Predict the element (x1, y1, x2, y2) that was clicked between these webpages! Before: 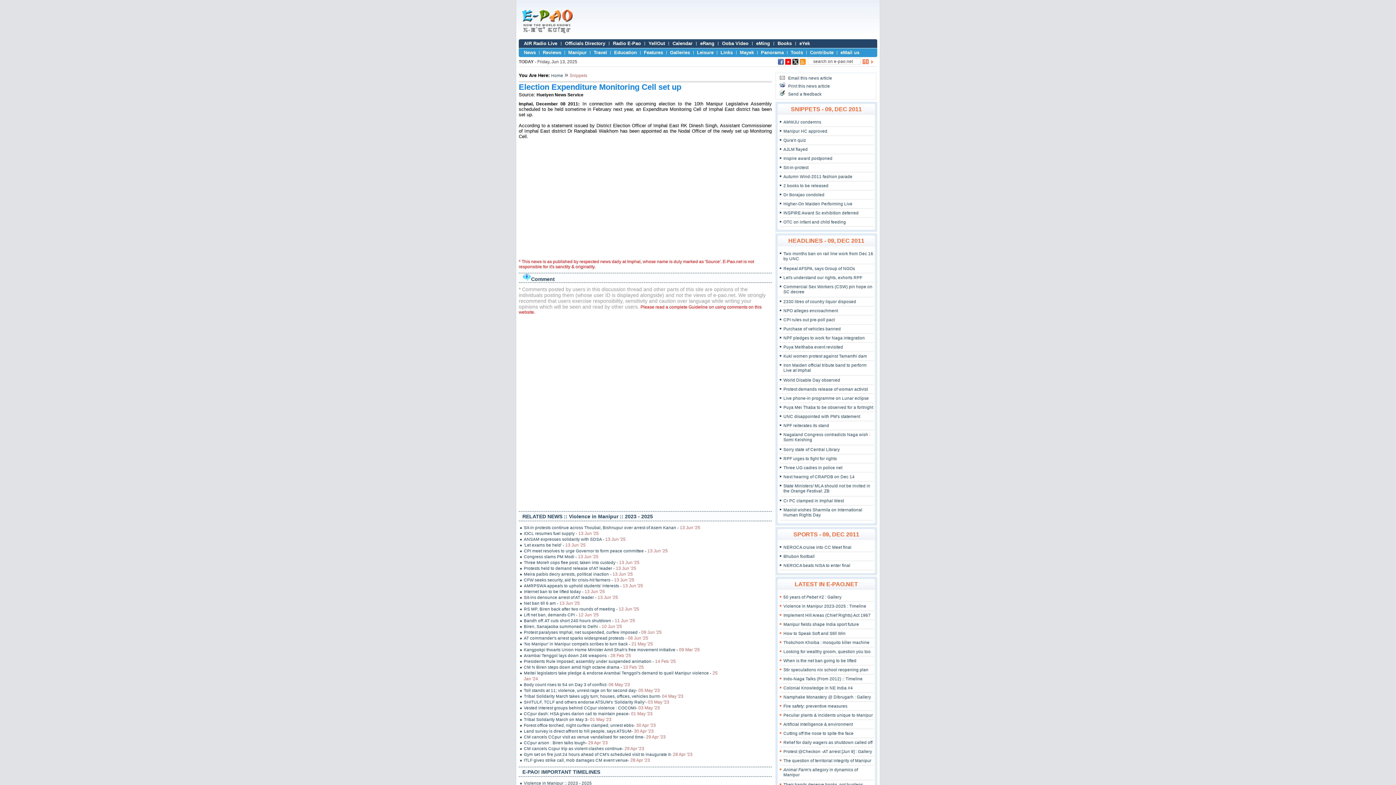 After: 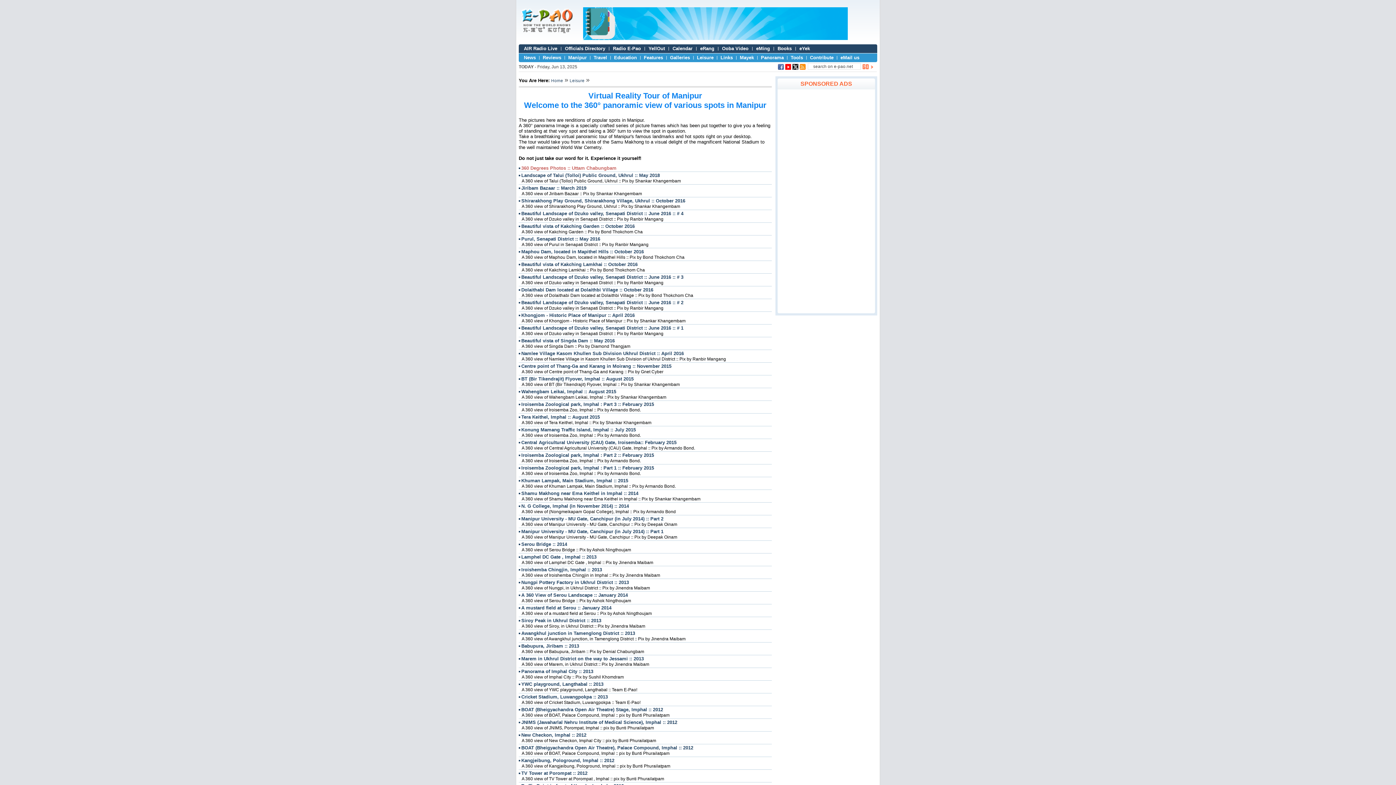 Action: bbox: (761, 49, 784, 55) label: Panorama